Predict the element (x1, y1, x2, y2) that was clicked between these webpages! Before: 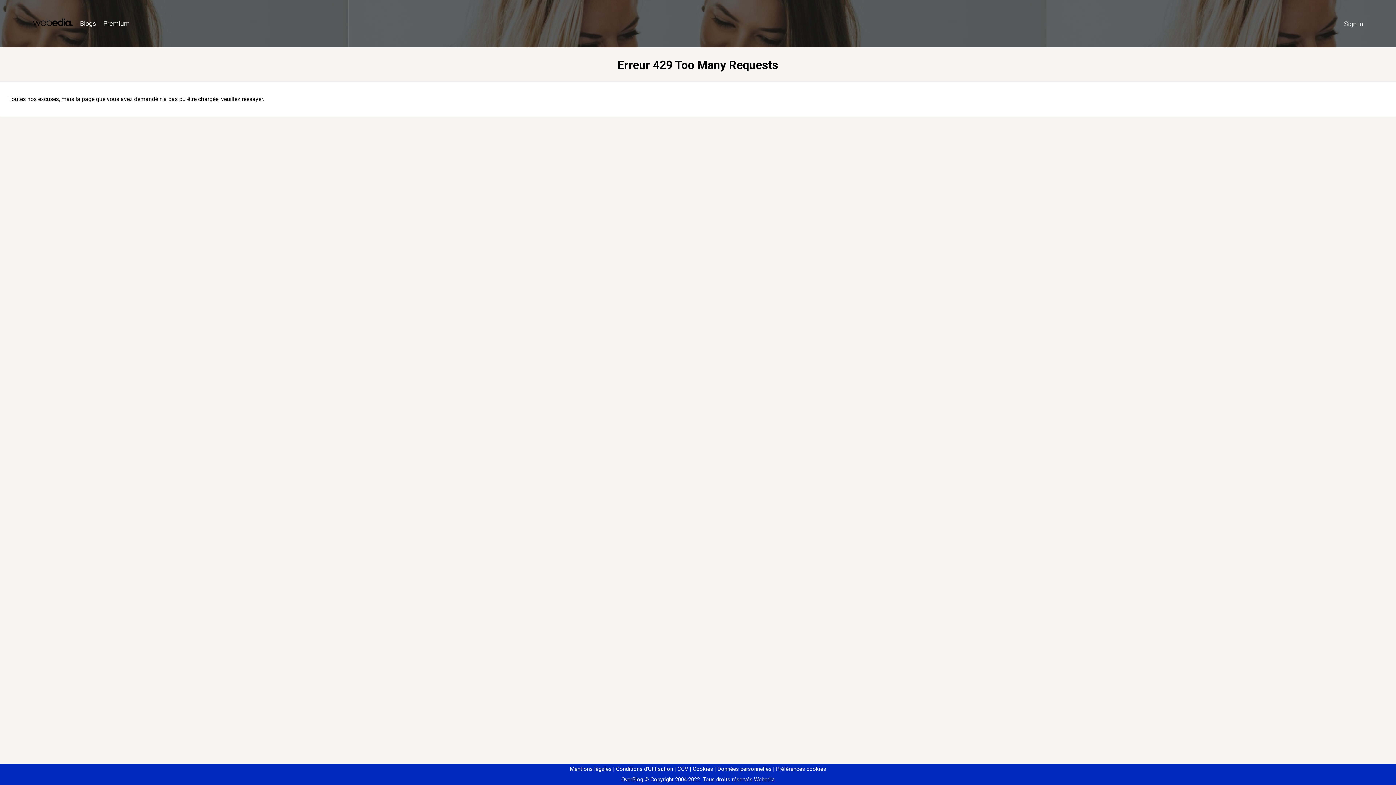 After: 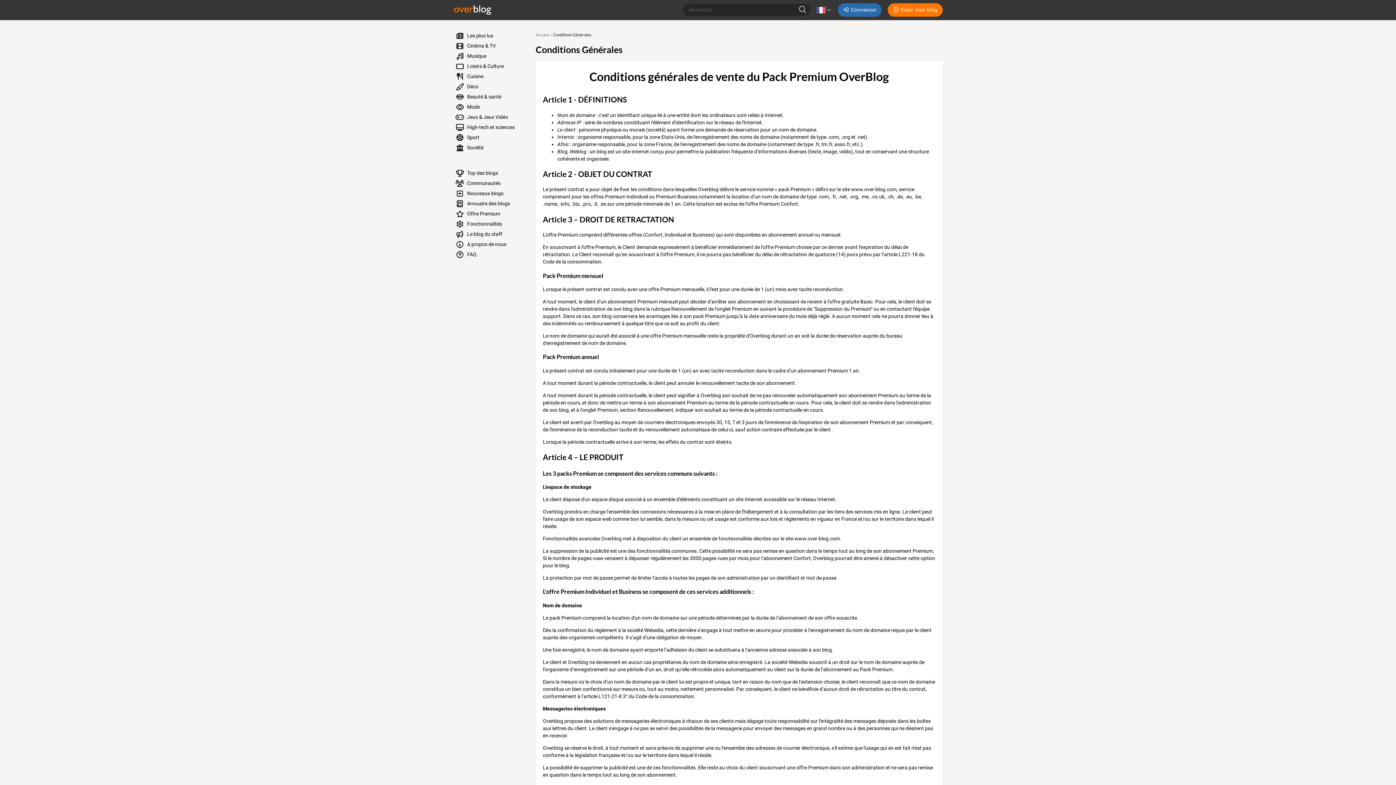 Action: label: CGV bbox: (674, 766, 688, 772)